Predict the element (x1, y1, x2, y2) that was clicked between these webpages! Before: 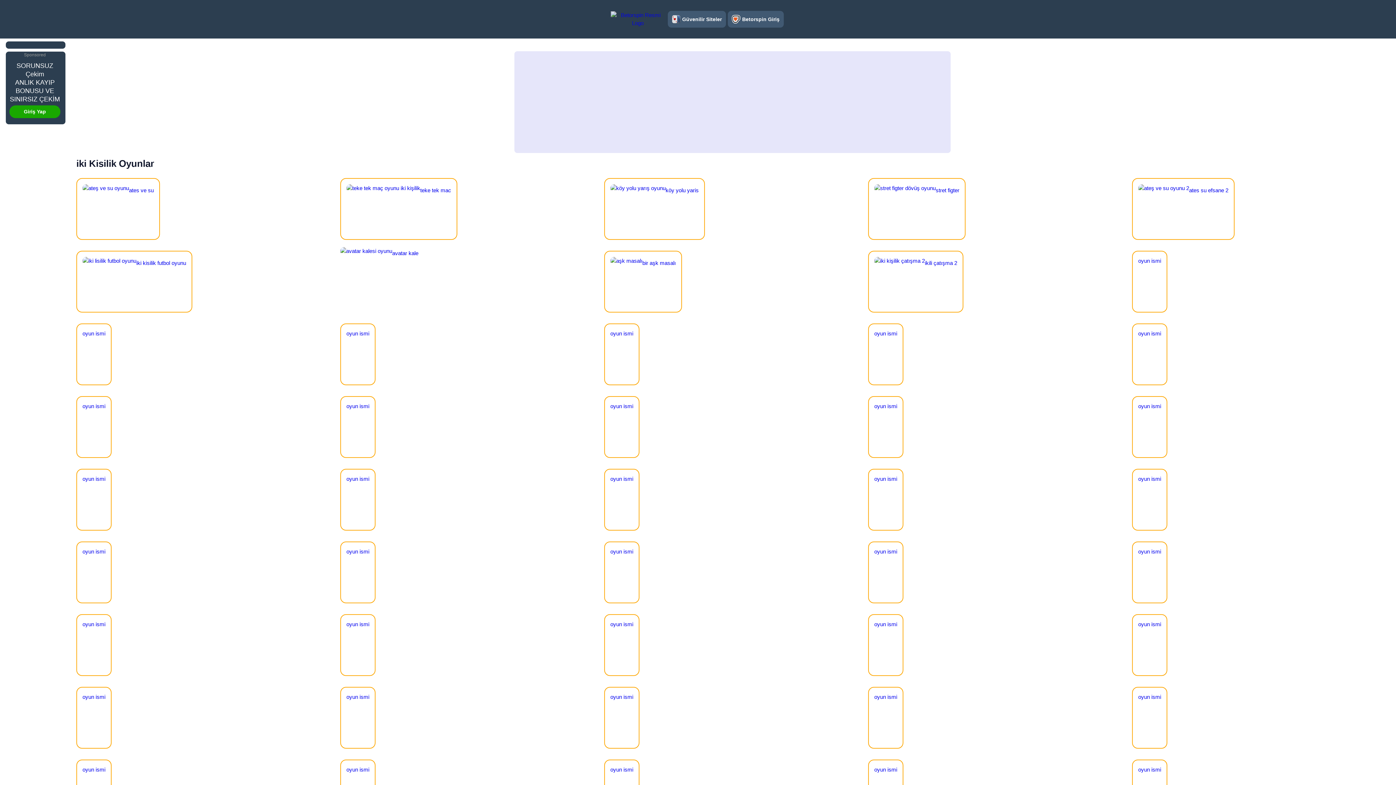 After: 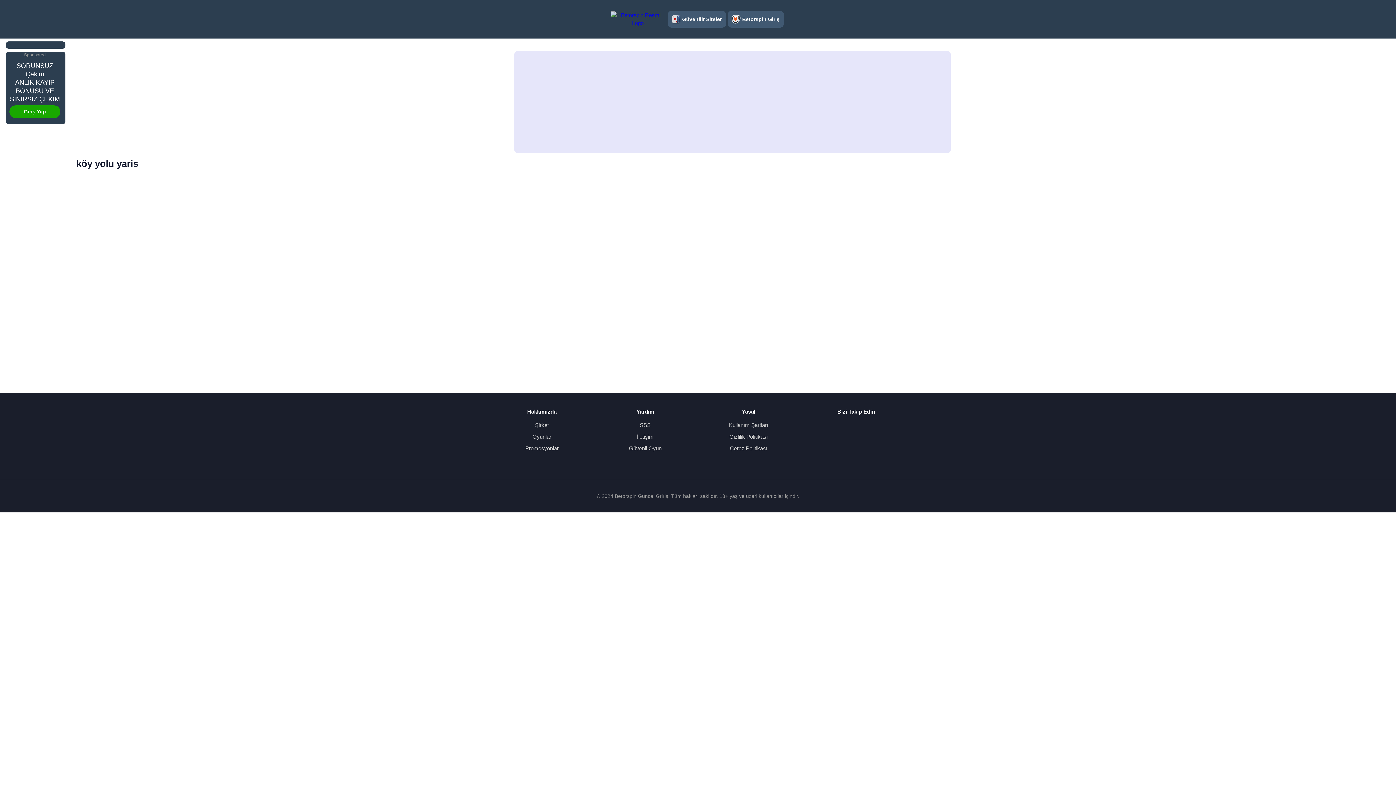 Action: label: köy yolu yaris bbox: (604, 178, 705, 240)